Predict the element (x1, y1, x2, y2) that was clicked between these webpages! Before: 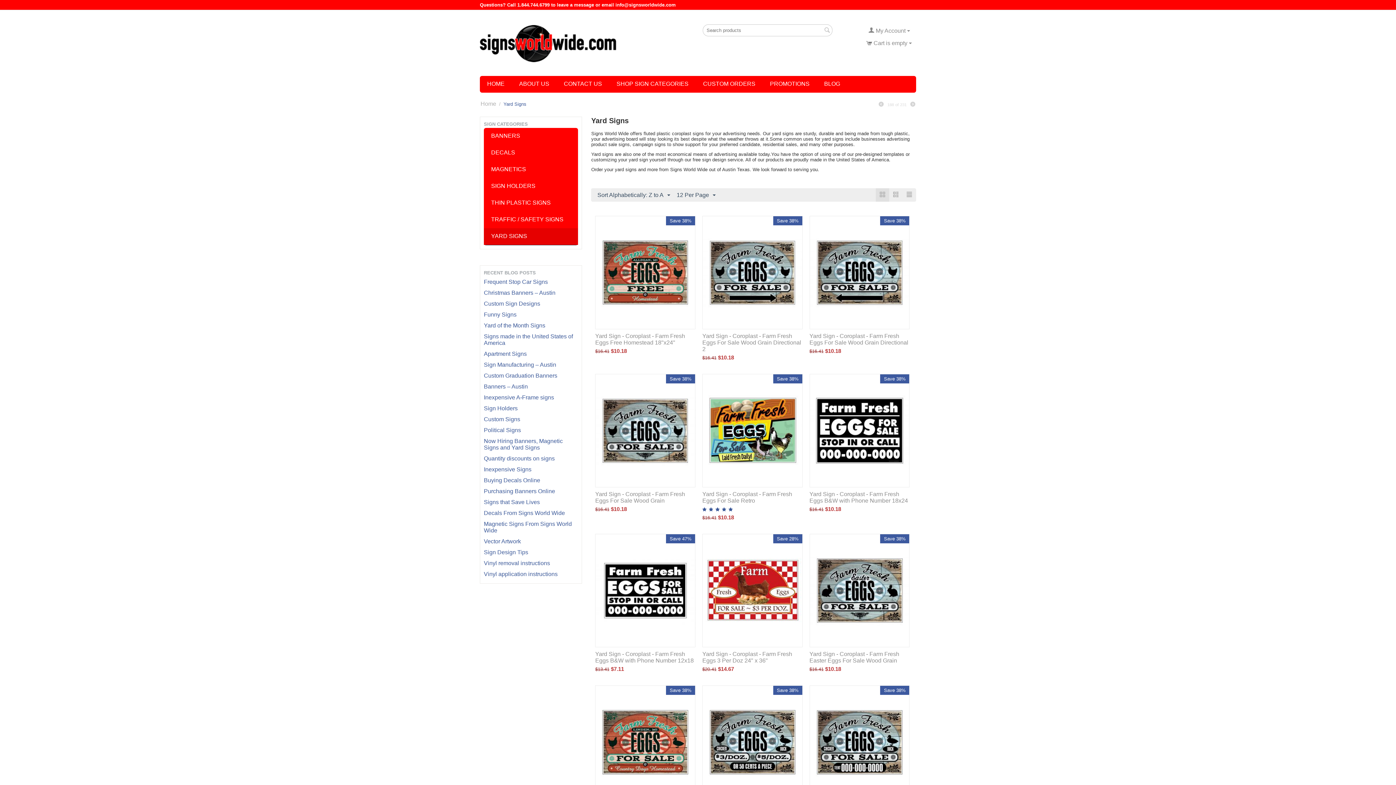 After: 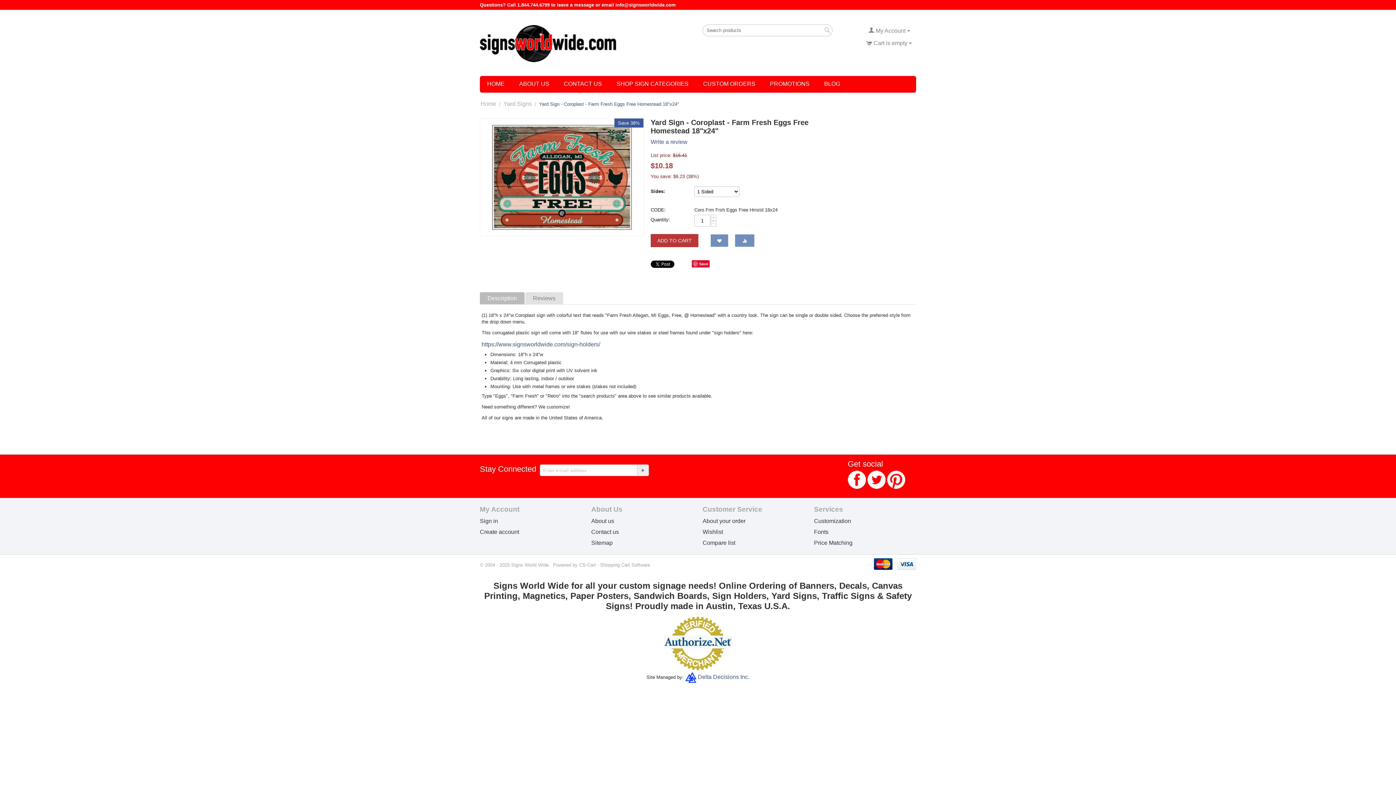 Action: label: Yard Sign - Coroplast - Farm Fresh Eggs Free Homestead 18"x24" bbox: (595, 333, 695, 346)